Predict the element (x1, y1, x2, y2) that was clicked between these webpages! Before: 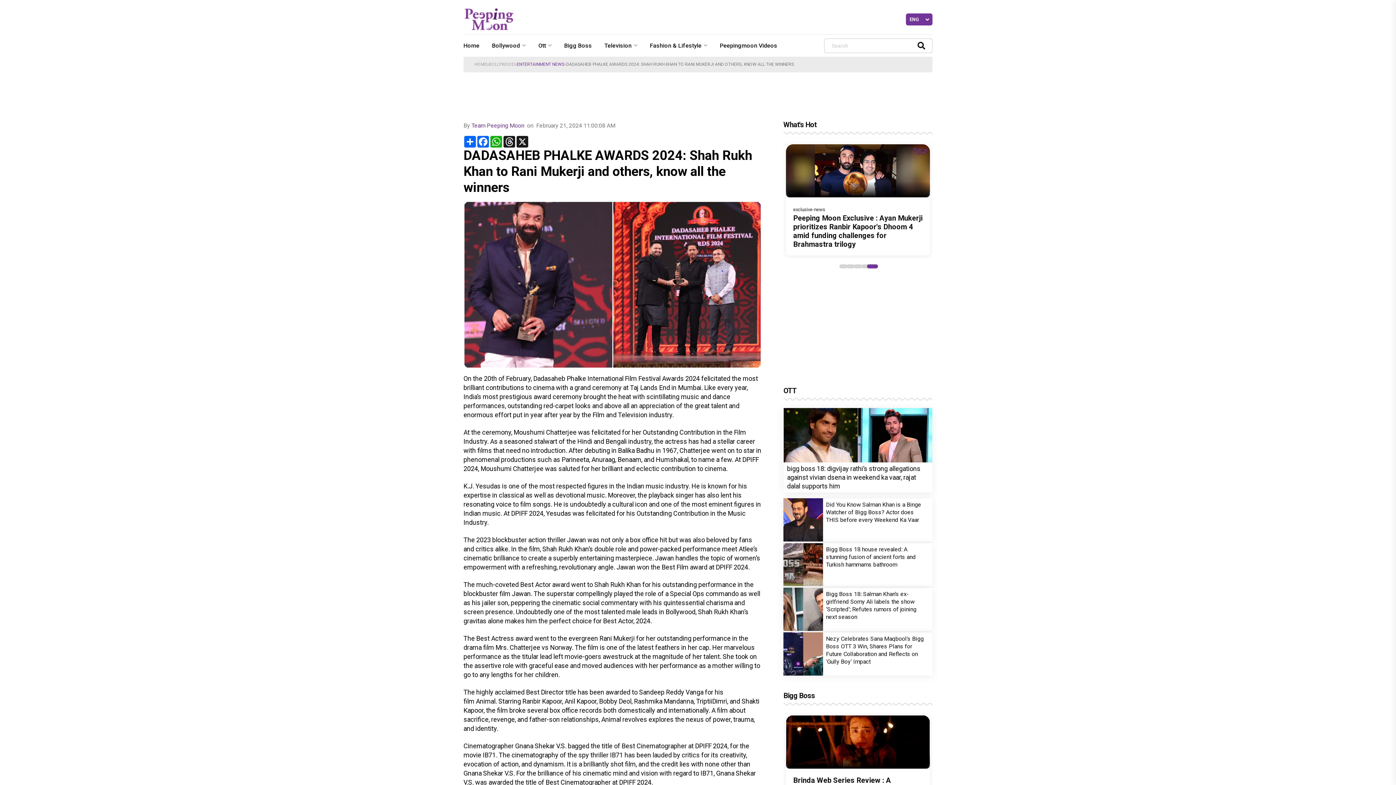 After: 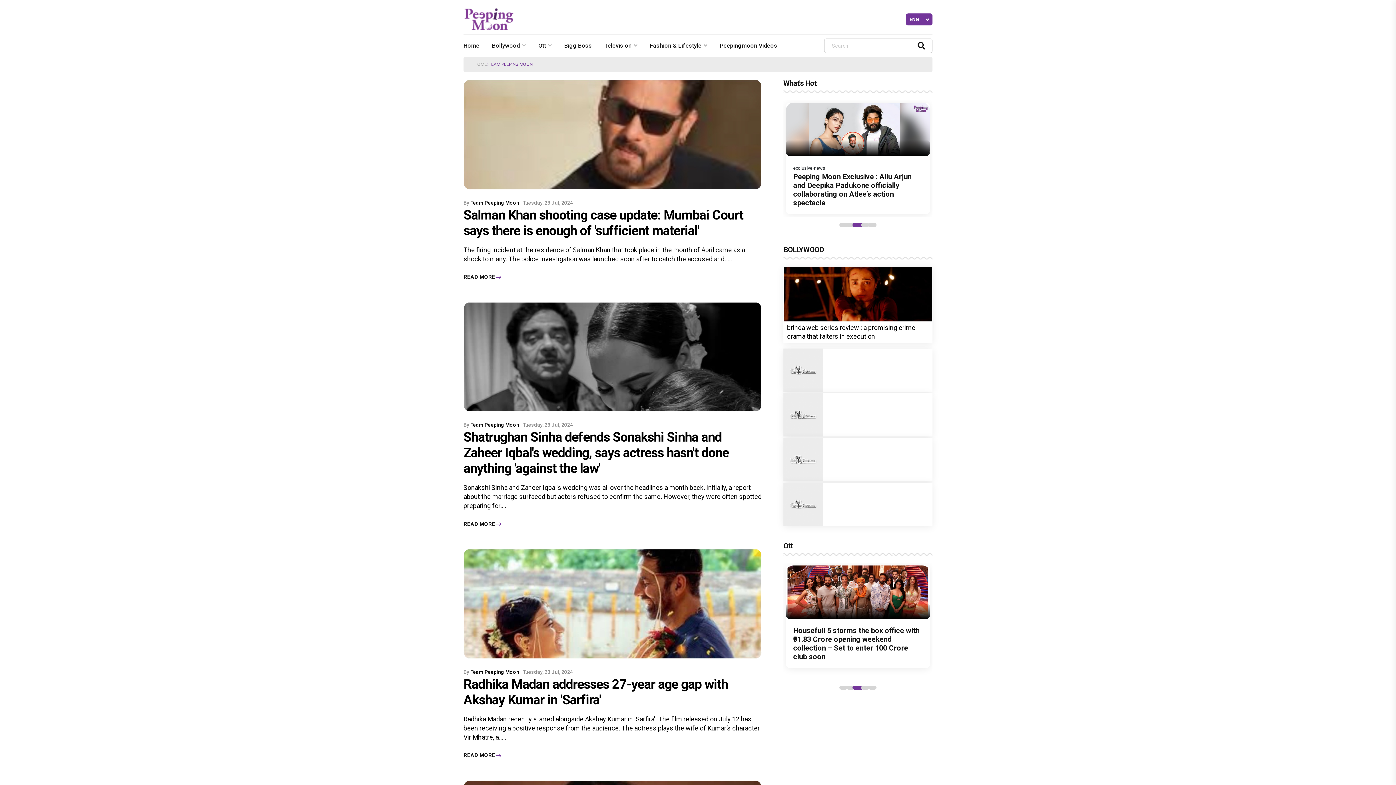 Action: label: Team Peeping Moon bbox: (471, 122, 524, 129)